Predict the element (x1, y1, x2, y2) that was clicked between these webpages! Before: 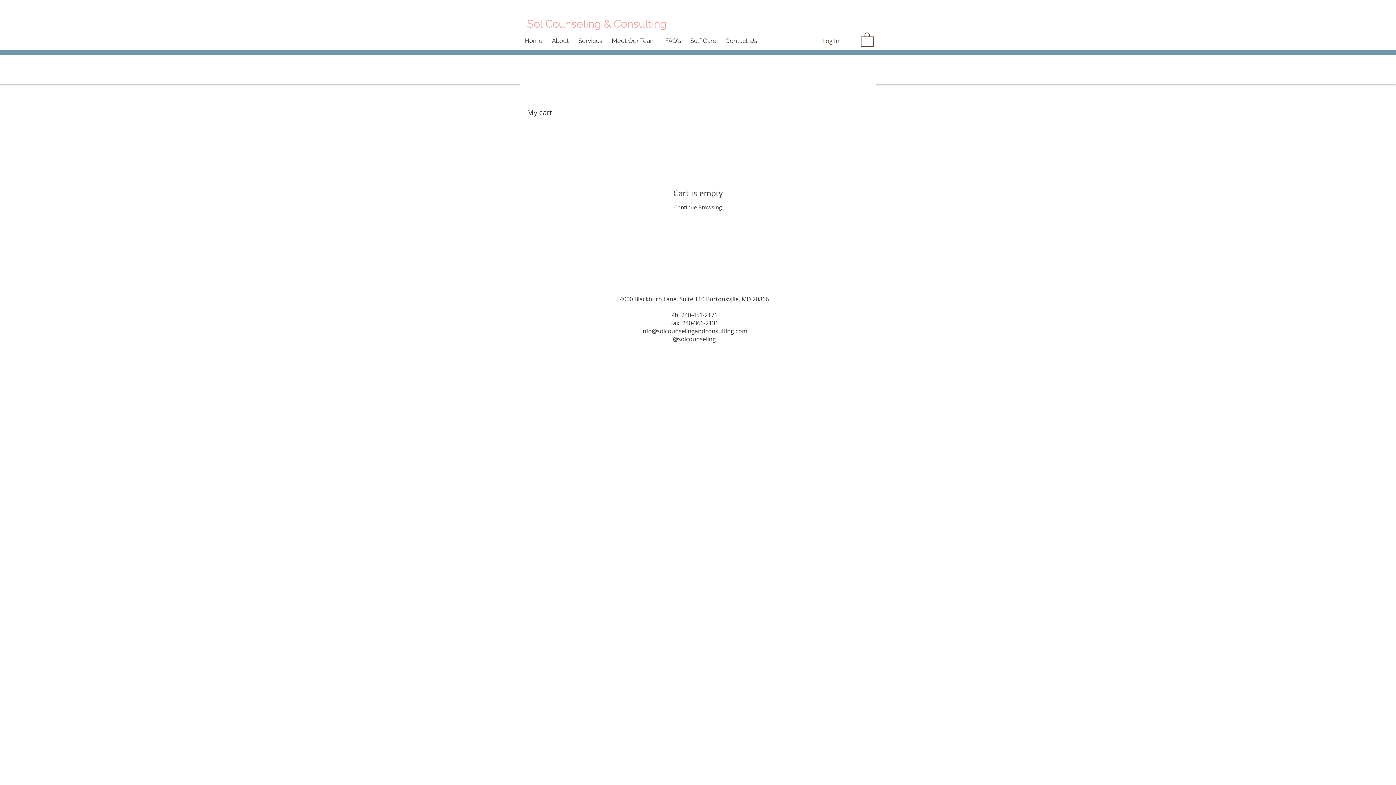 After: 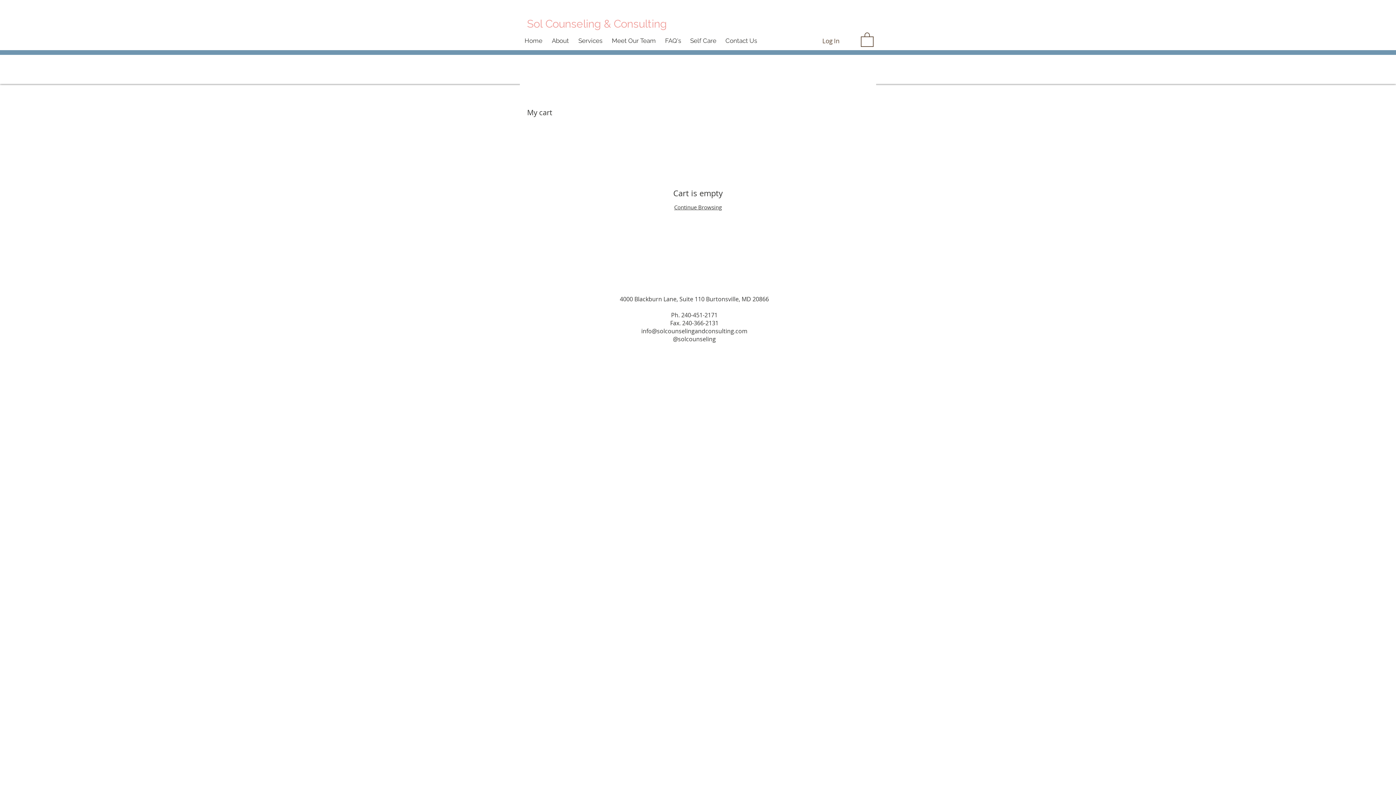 Action: label: Services bbox: (573, 31, 607, 49)